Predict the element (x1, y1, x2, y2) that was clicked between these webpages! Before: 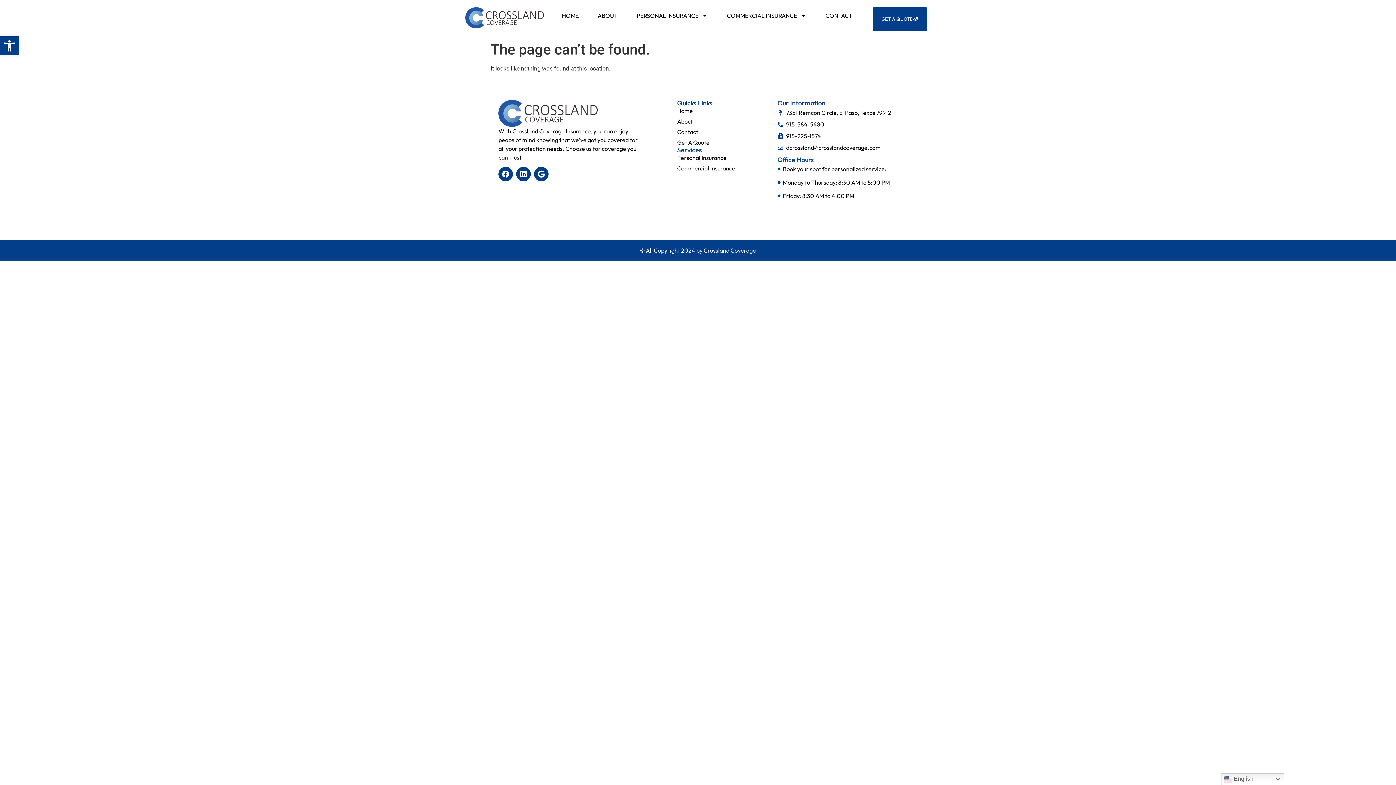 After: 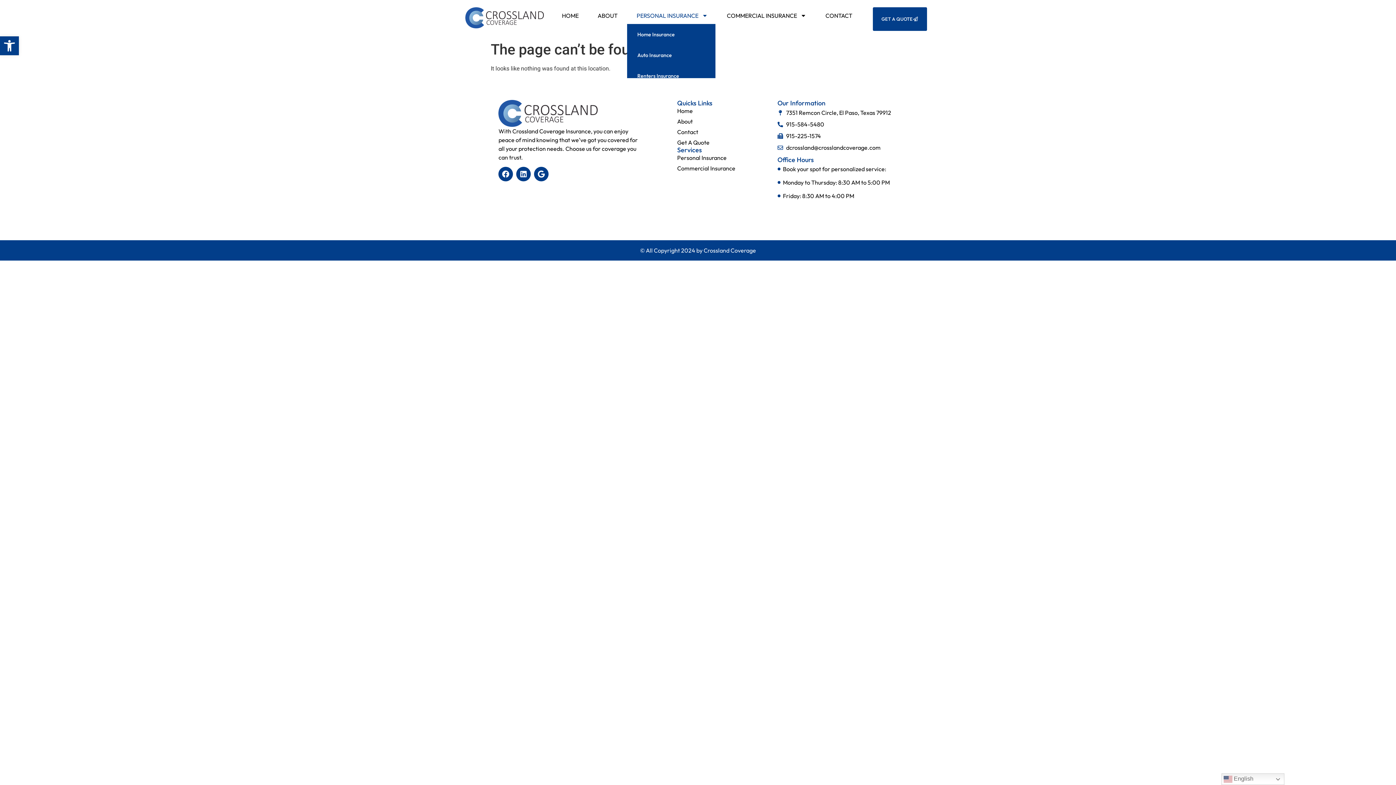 Action: bbox: (627, 7, 717, 24) label: PERSONAL INSURANCE